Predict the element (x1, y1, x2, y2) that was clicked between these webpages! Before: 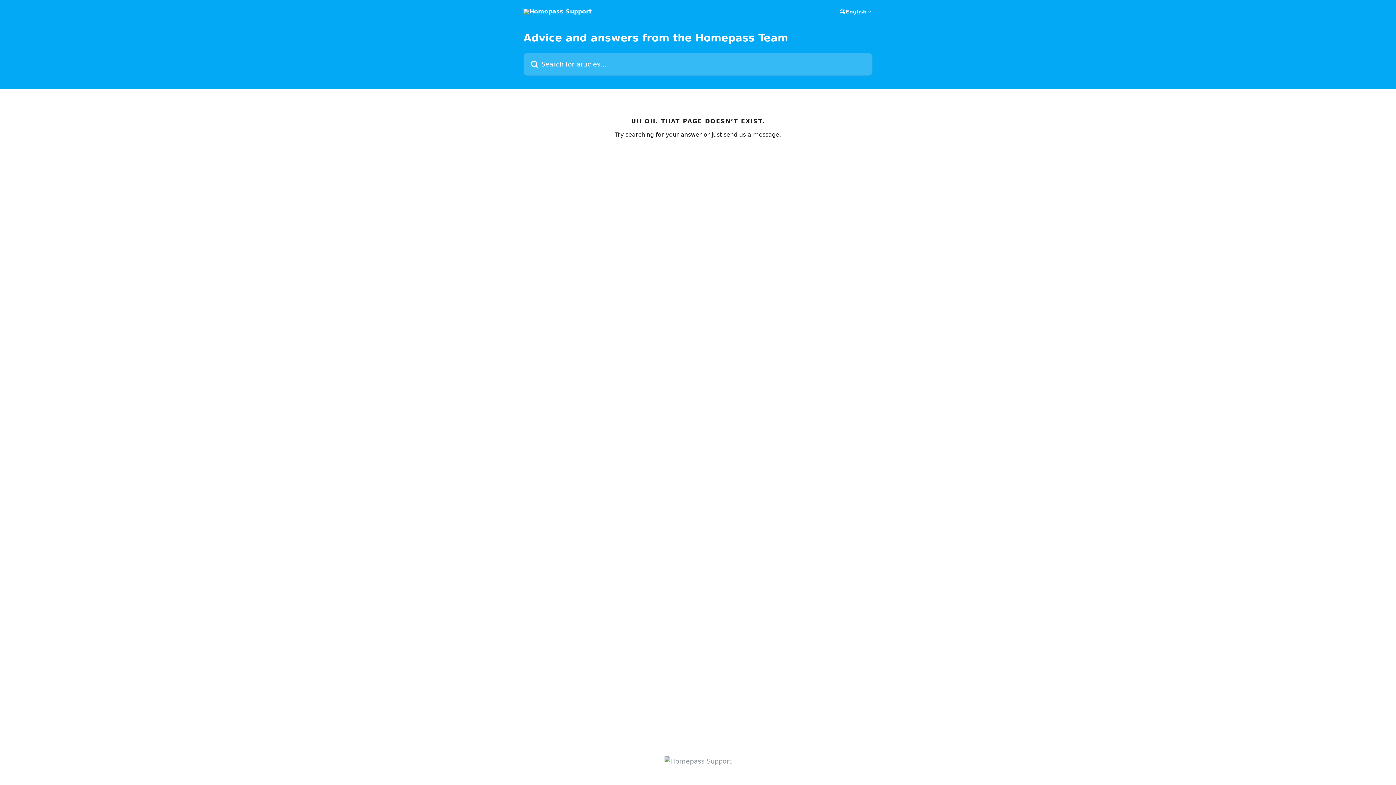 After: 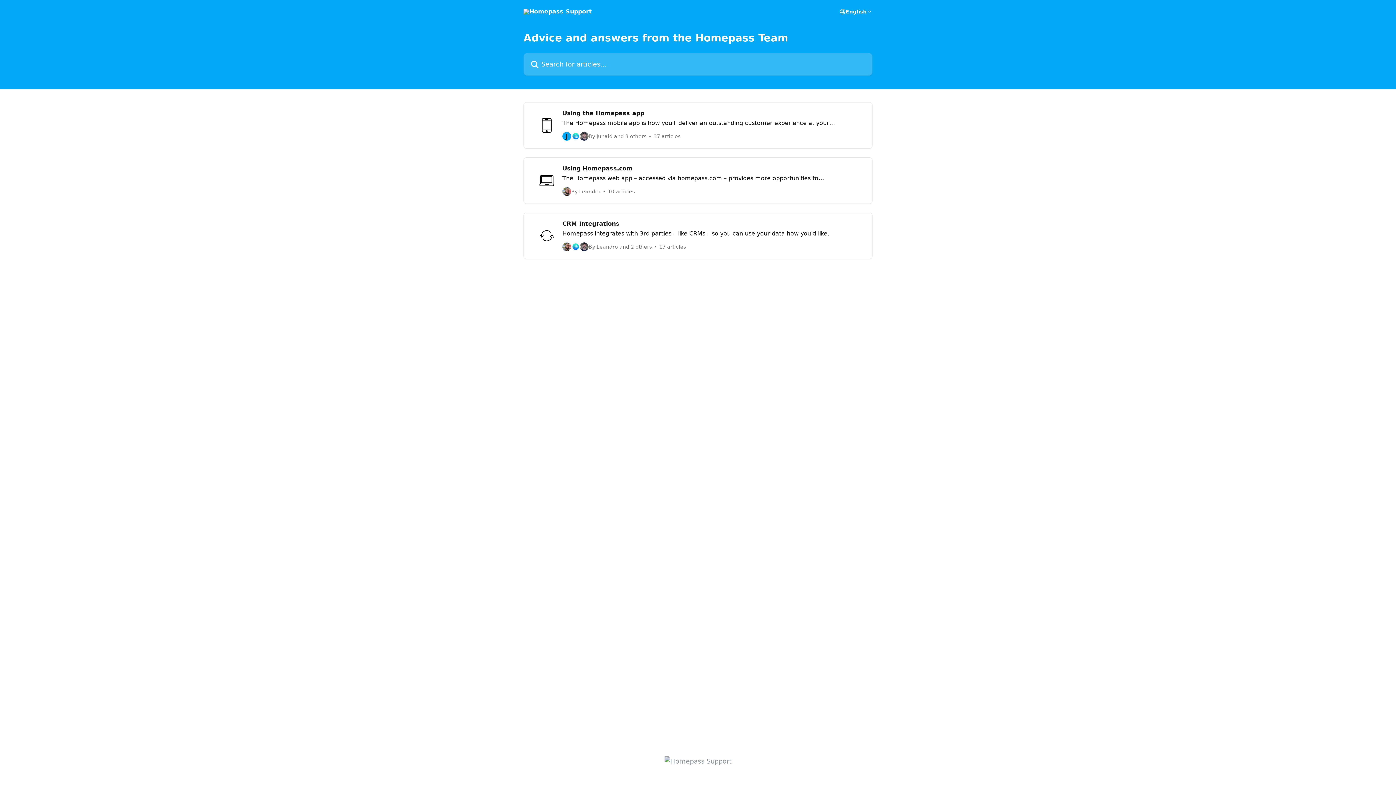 Action: bbox: (664, 758, 731, 765)